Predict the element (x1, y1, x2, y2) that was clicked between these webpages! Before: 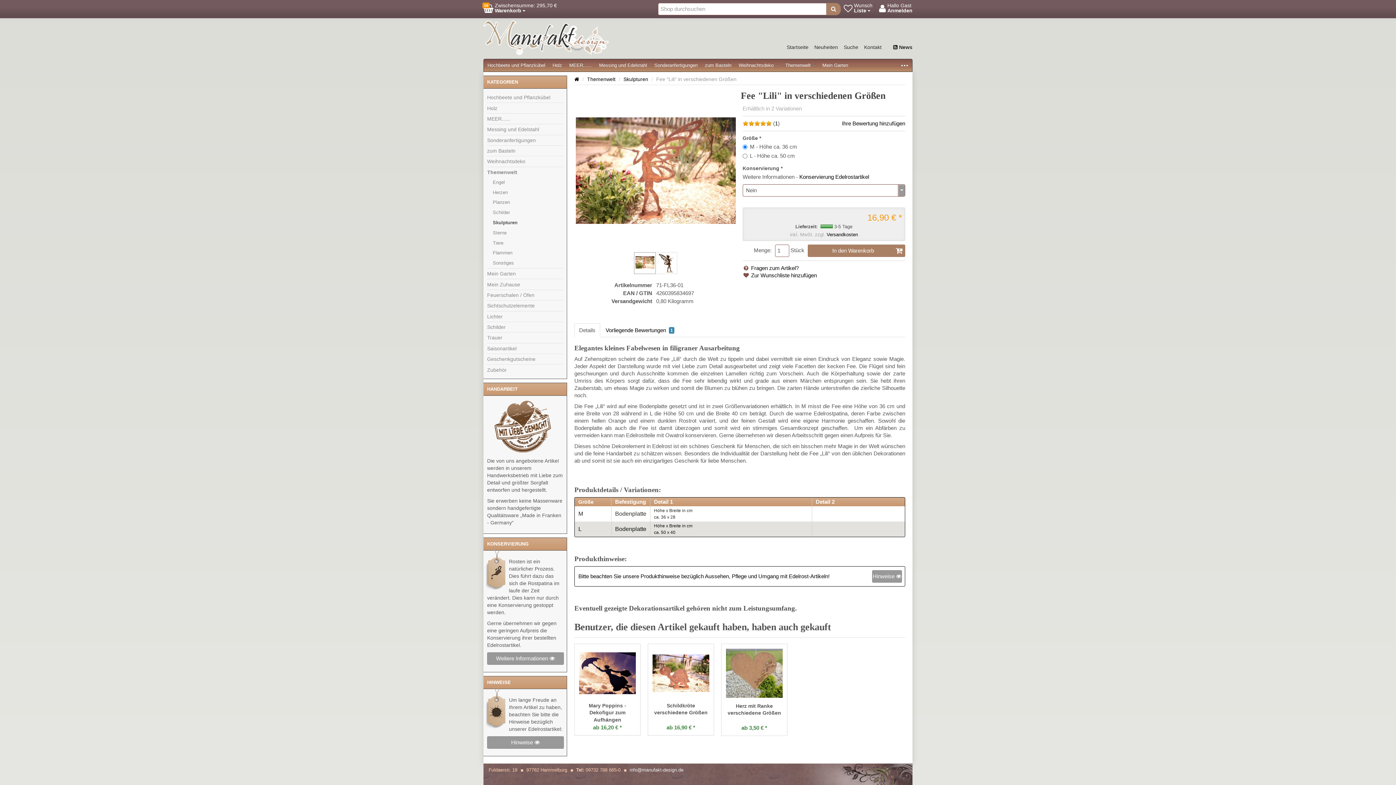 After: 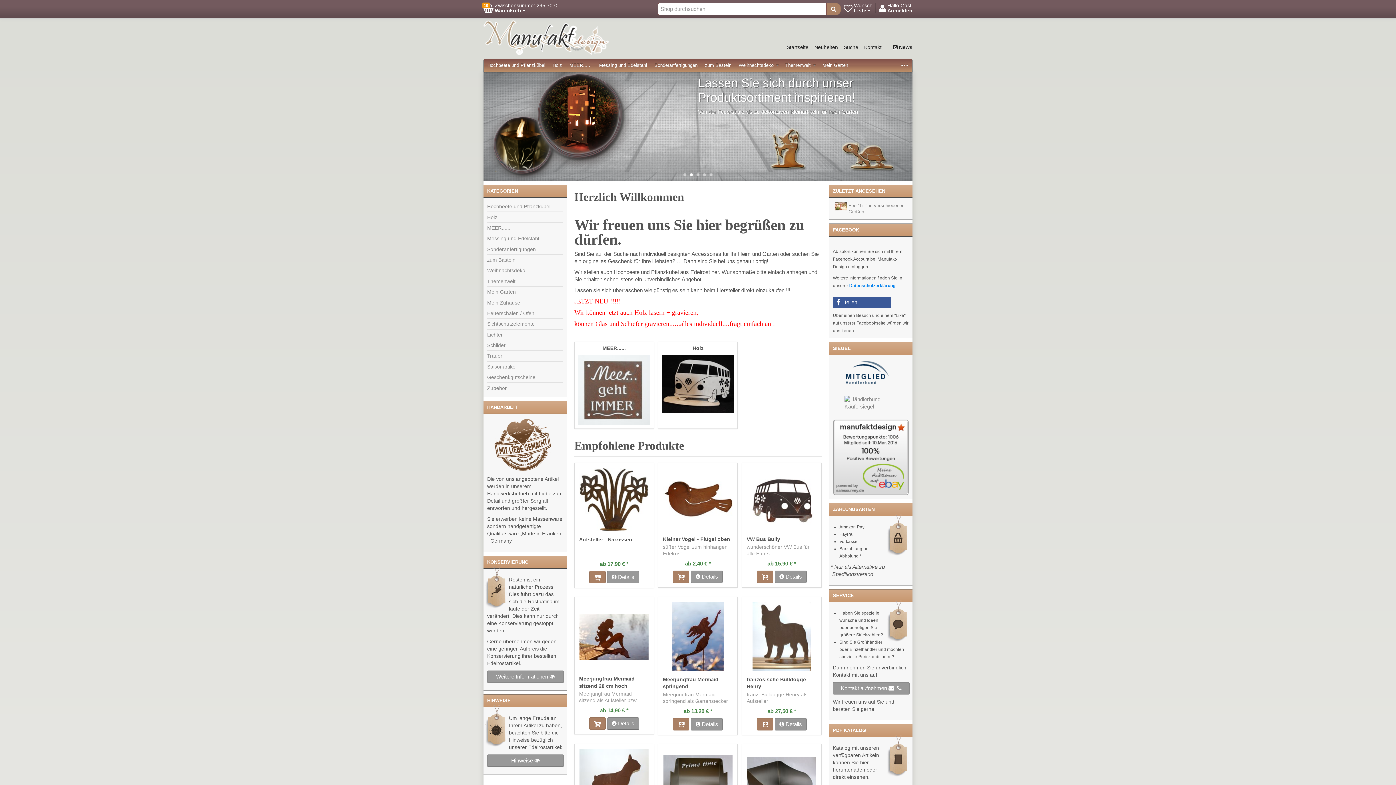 Action: bbox: (483, 20, 609, 55)